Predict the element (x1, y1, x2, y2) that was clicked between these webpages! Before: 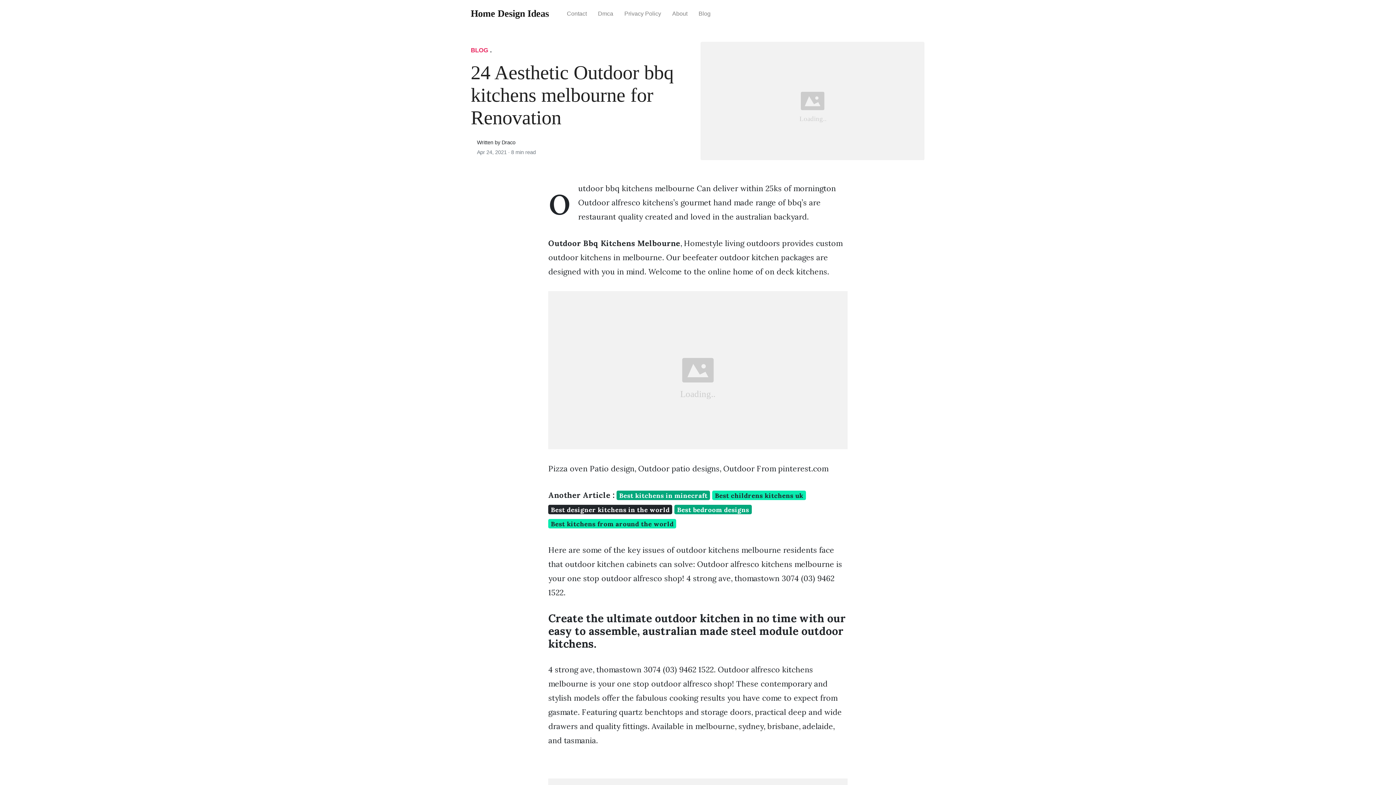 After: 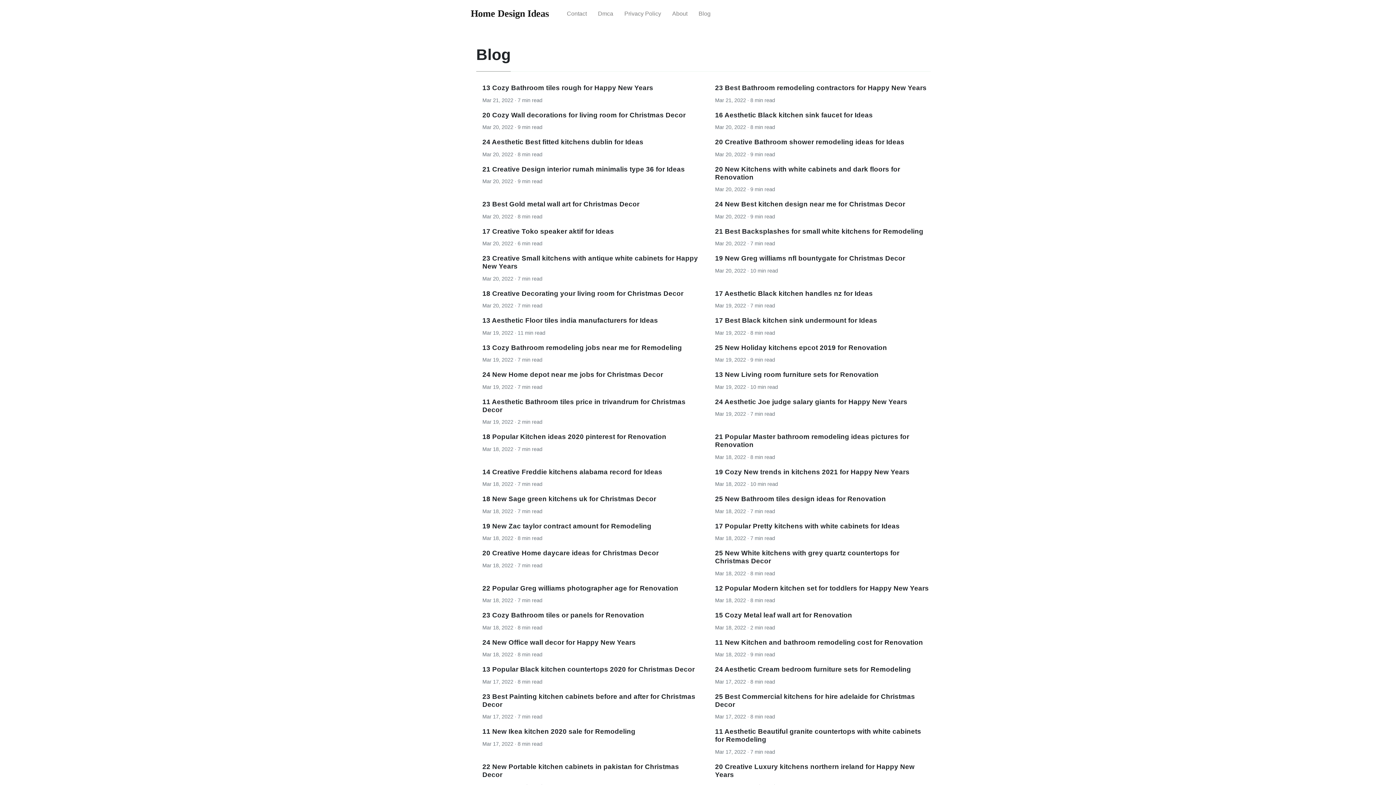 Action: bbox: (693, 4, 716, 23) label: Blog